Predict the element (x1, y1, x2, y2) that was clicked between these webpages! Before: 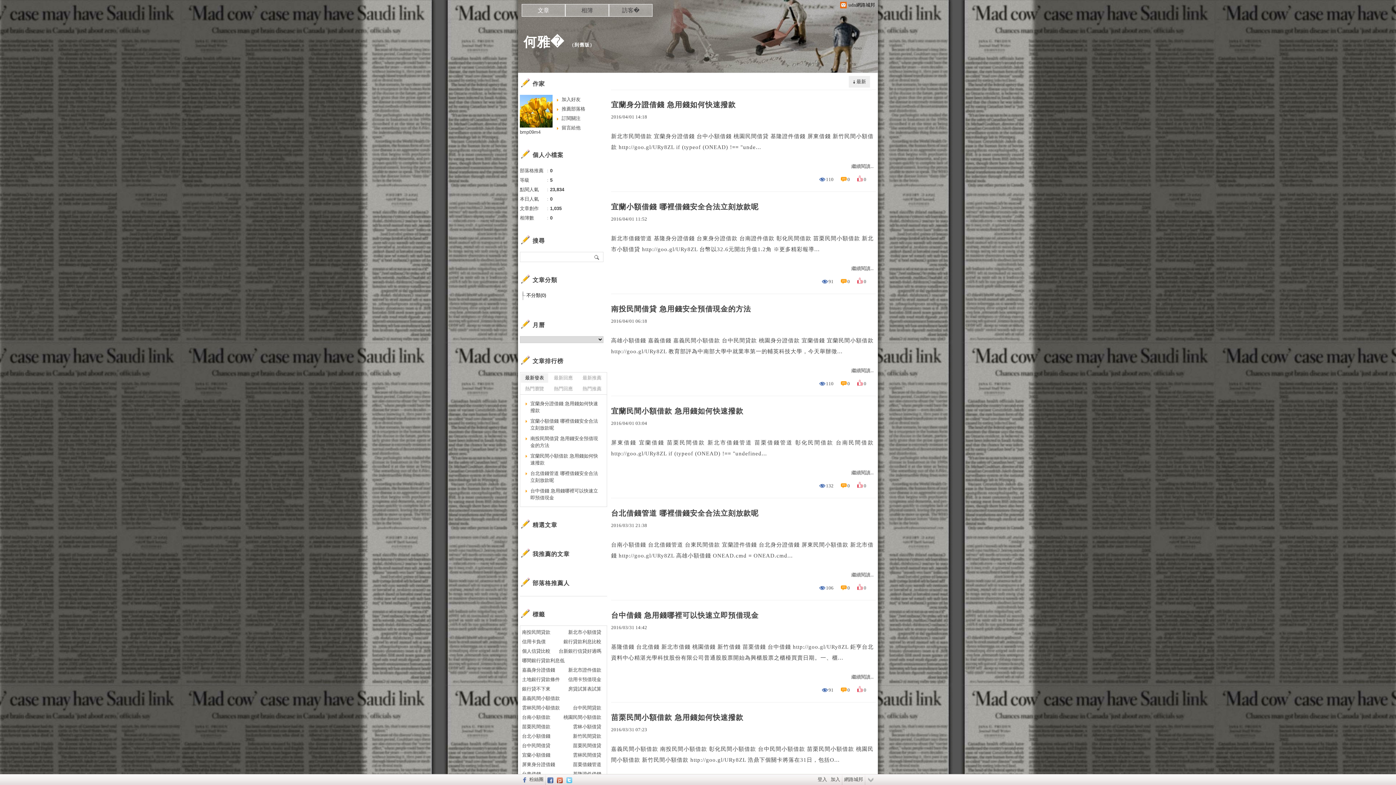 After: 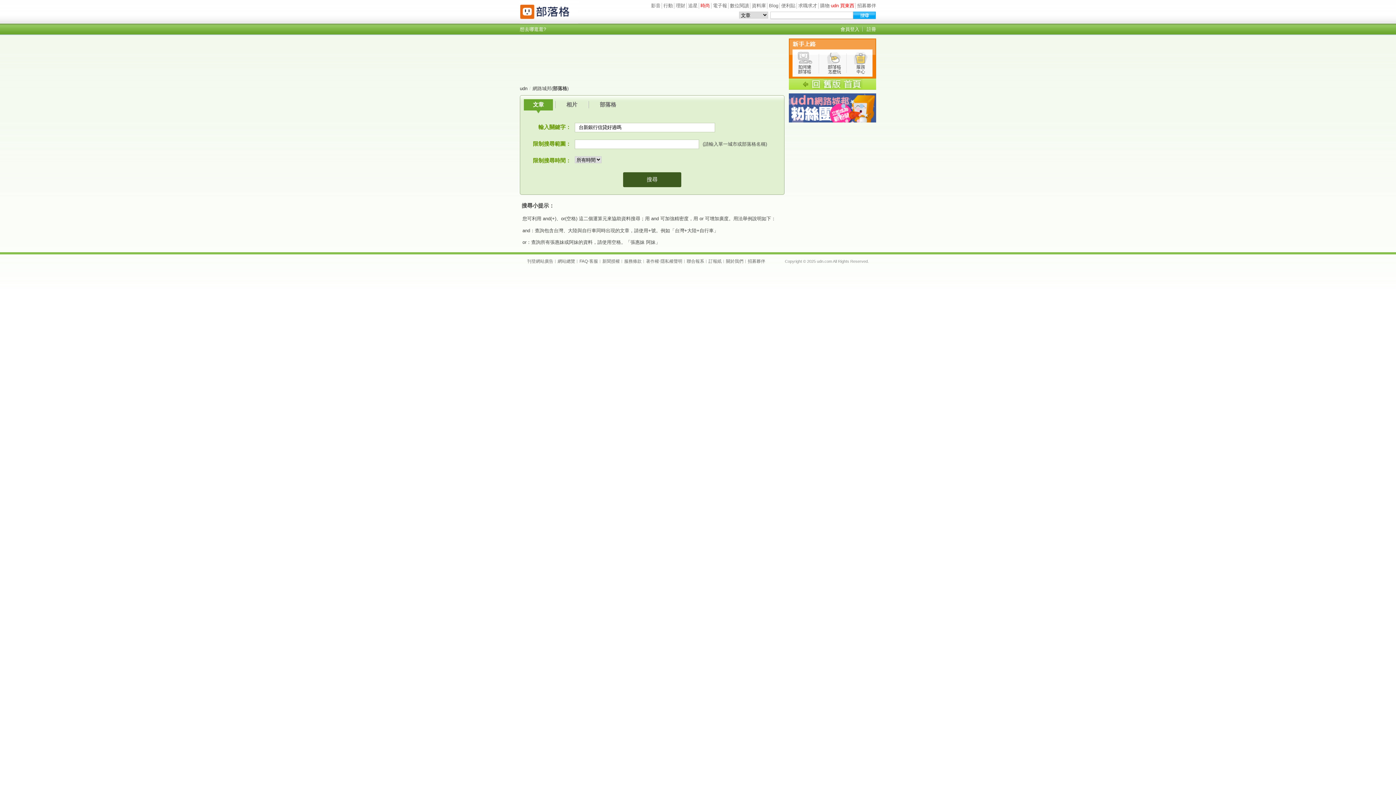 Action: label: 台新銀行信貸好過嗎 bbox: (558, 646, 601, 656)